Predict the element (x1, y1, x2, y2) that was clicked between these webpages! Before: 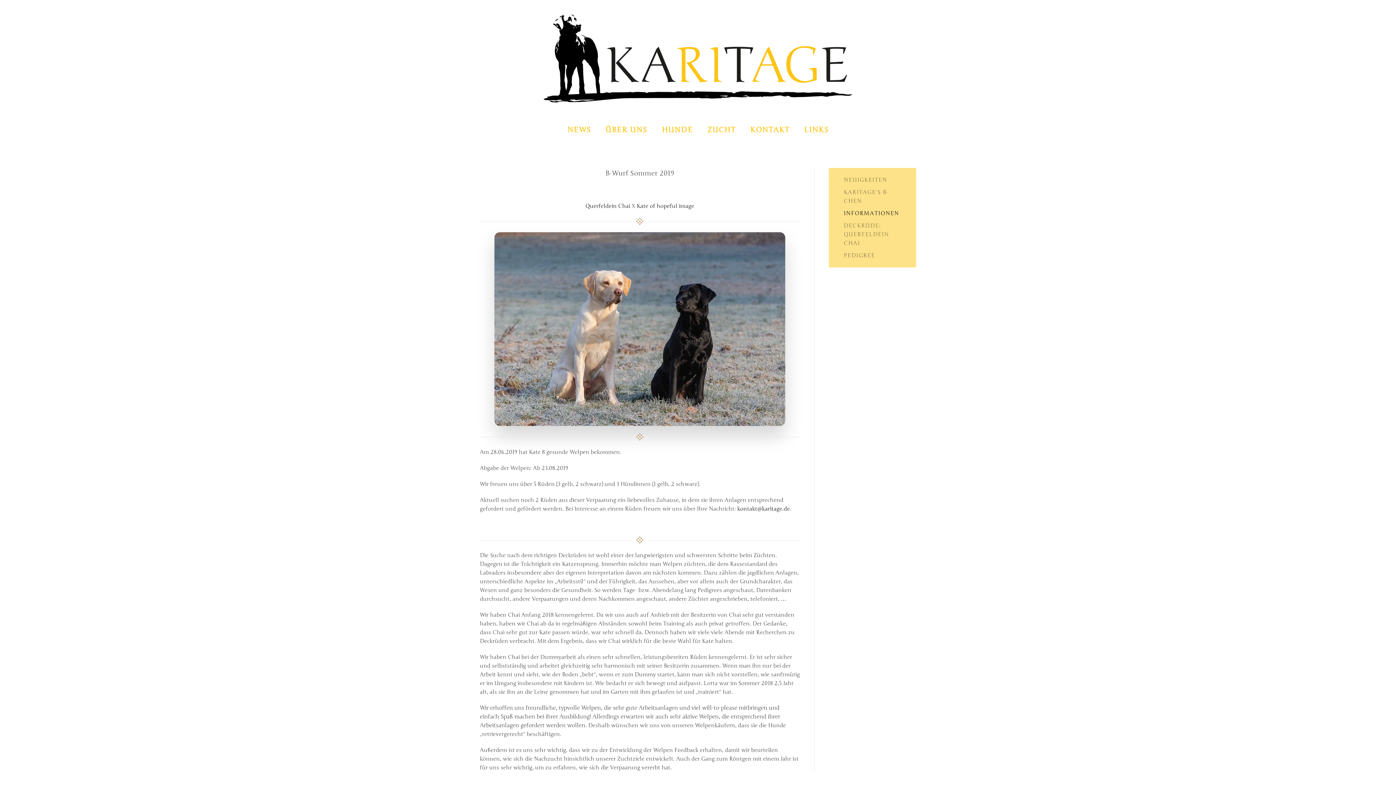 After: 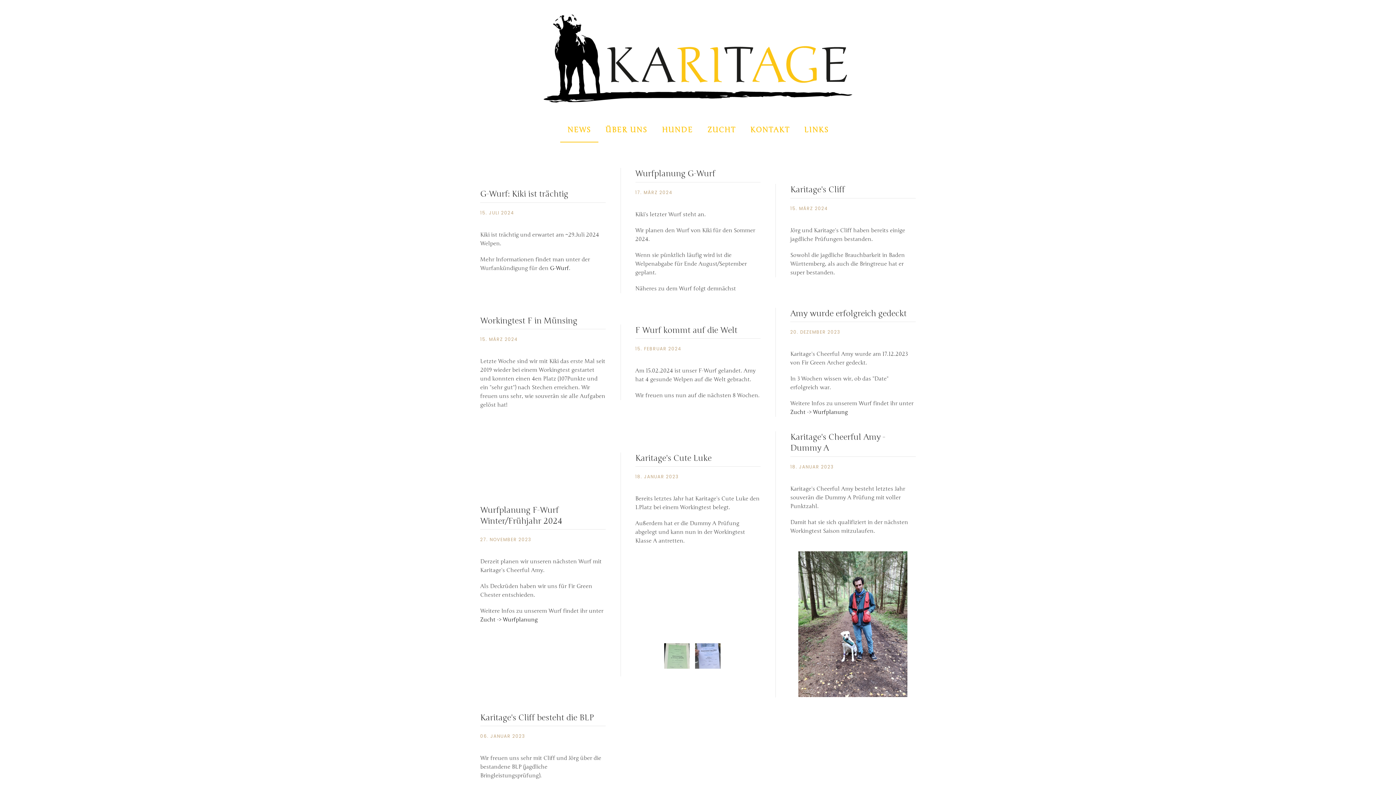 Action: bbox: (543, 50, 852, 64) label: Zurück zur Startseite